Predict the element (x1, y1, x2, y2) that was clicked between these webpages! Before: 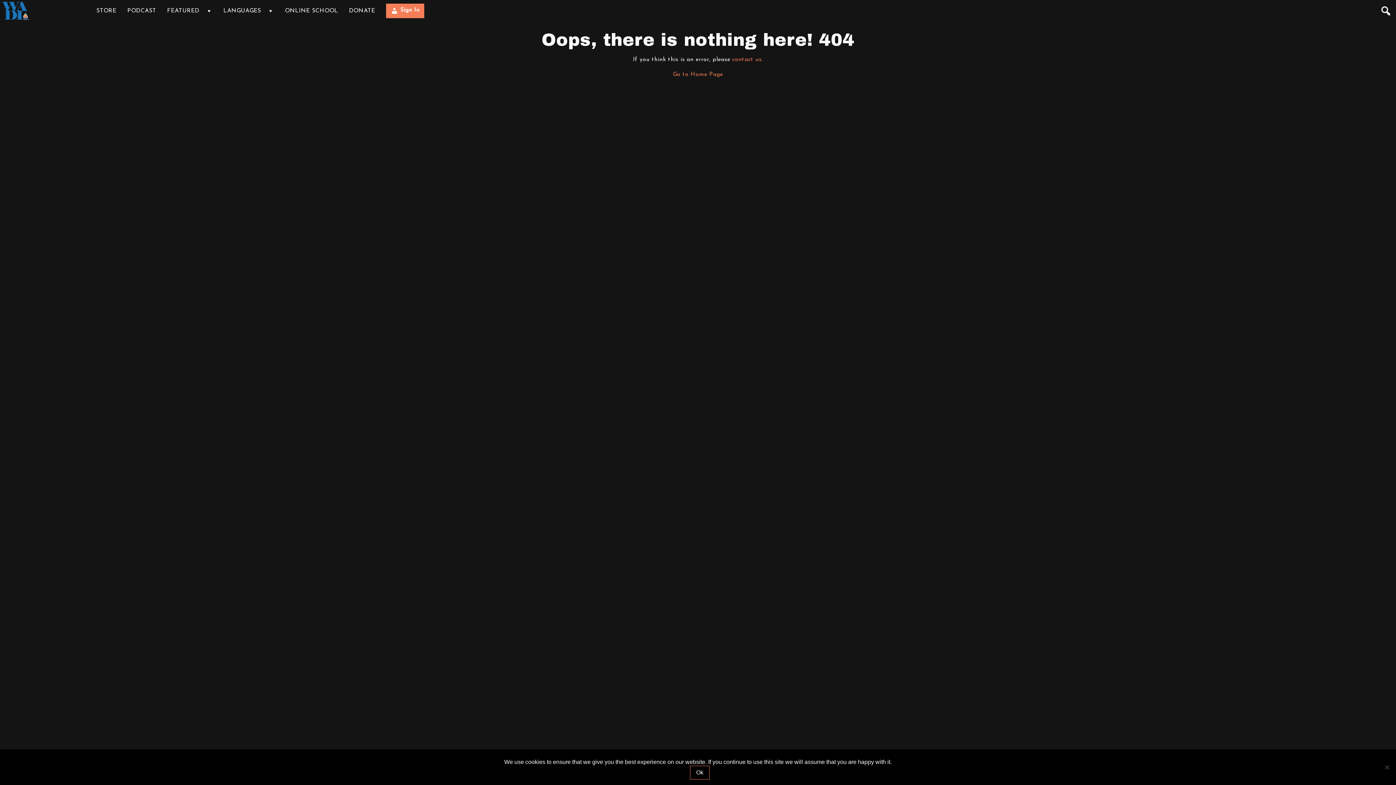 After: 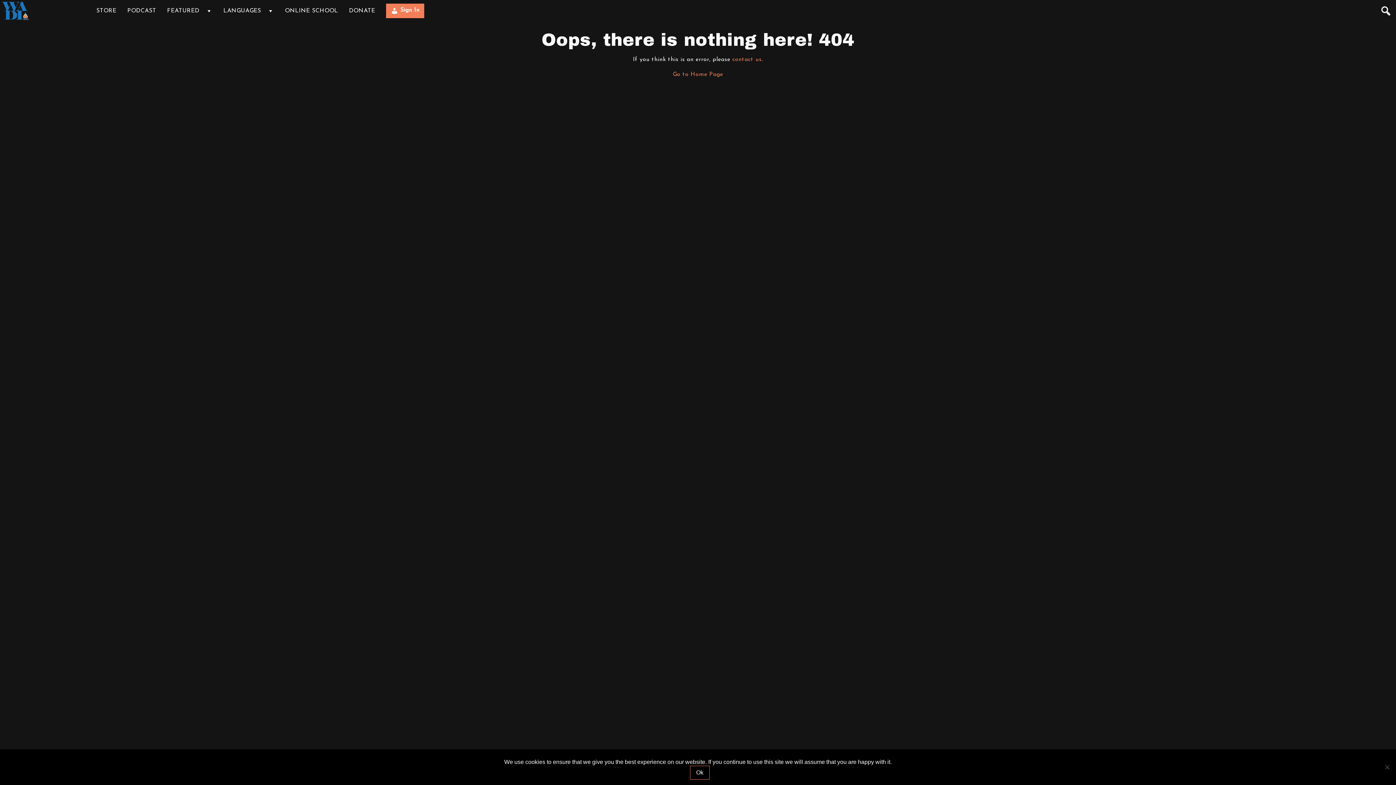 Action: label: contact us bbox: (732, 56, 761, 62)